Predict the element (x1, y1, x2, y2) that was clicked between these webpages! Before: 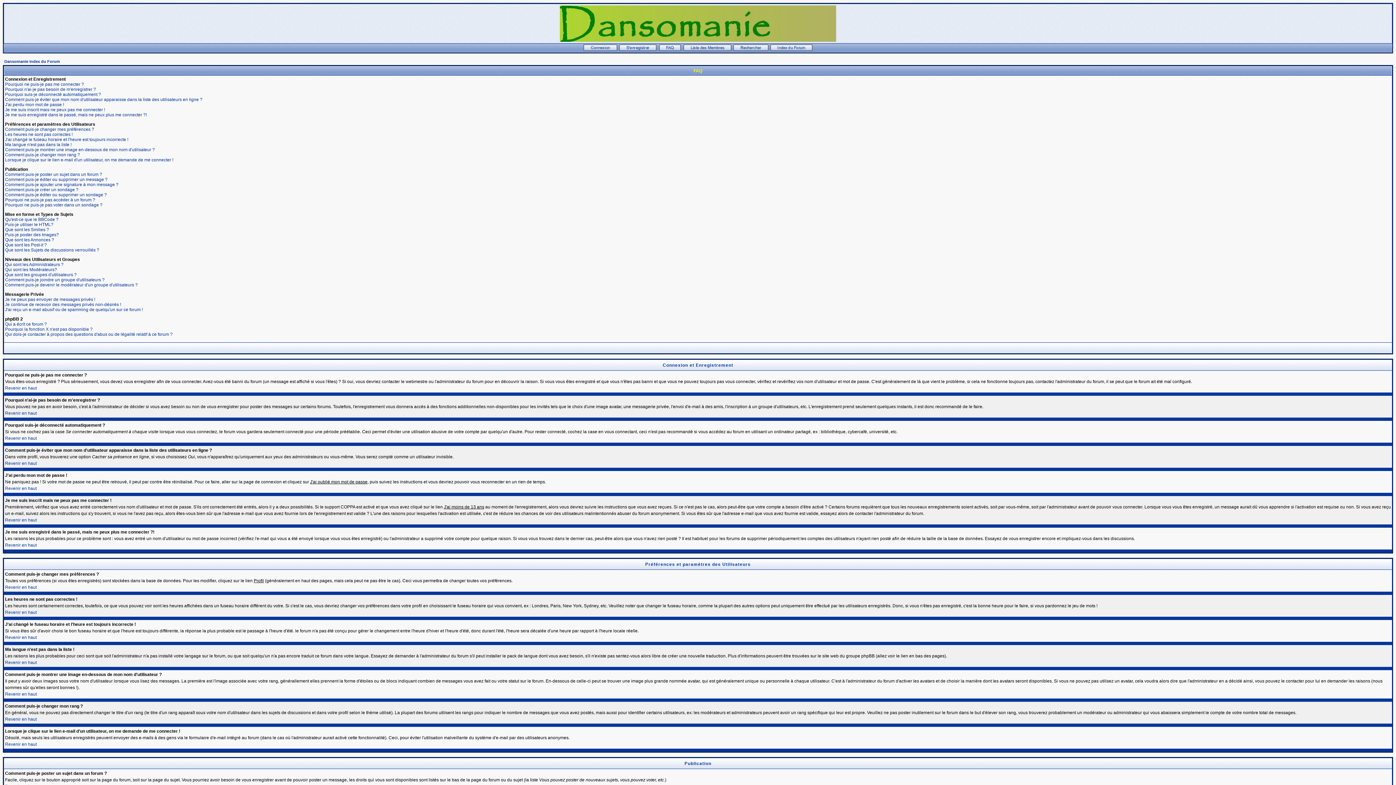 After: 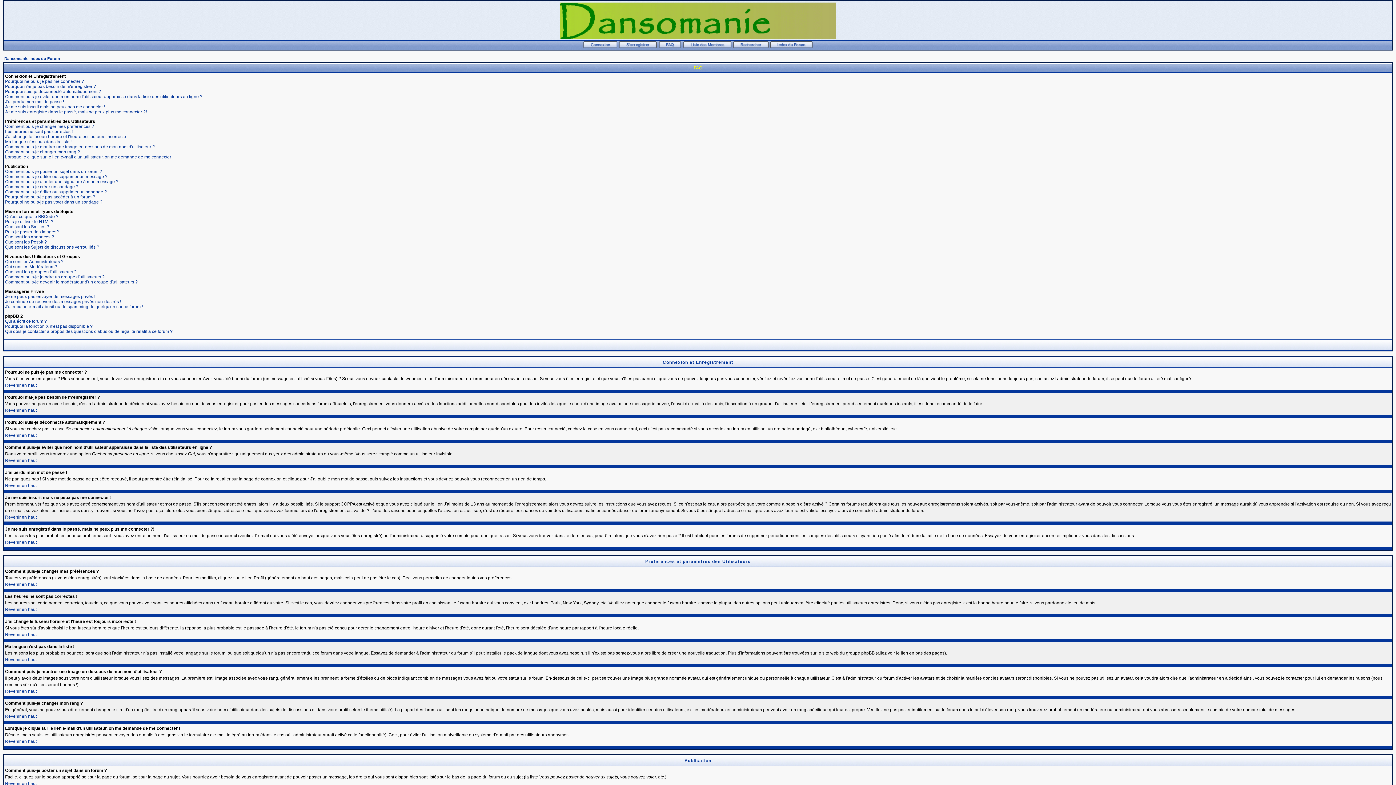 Action: label: Revenir en haut bbox: (5, 717, 36, 722)